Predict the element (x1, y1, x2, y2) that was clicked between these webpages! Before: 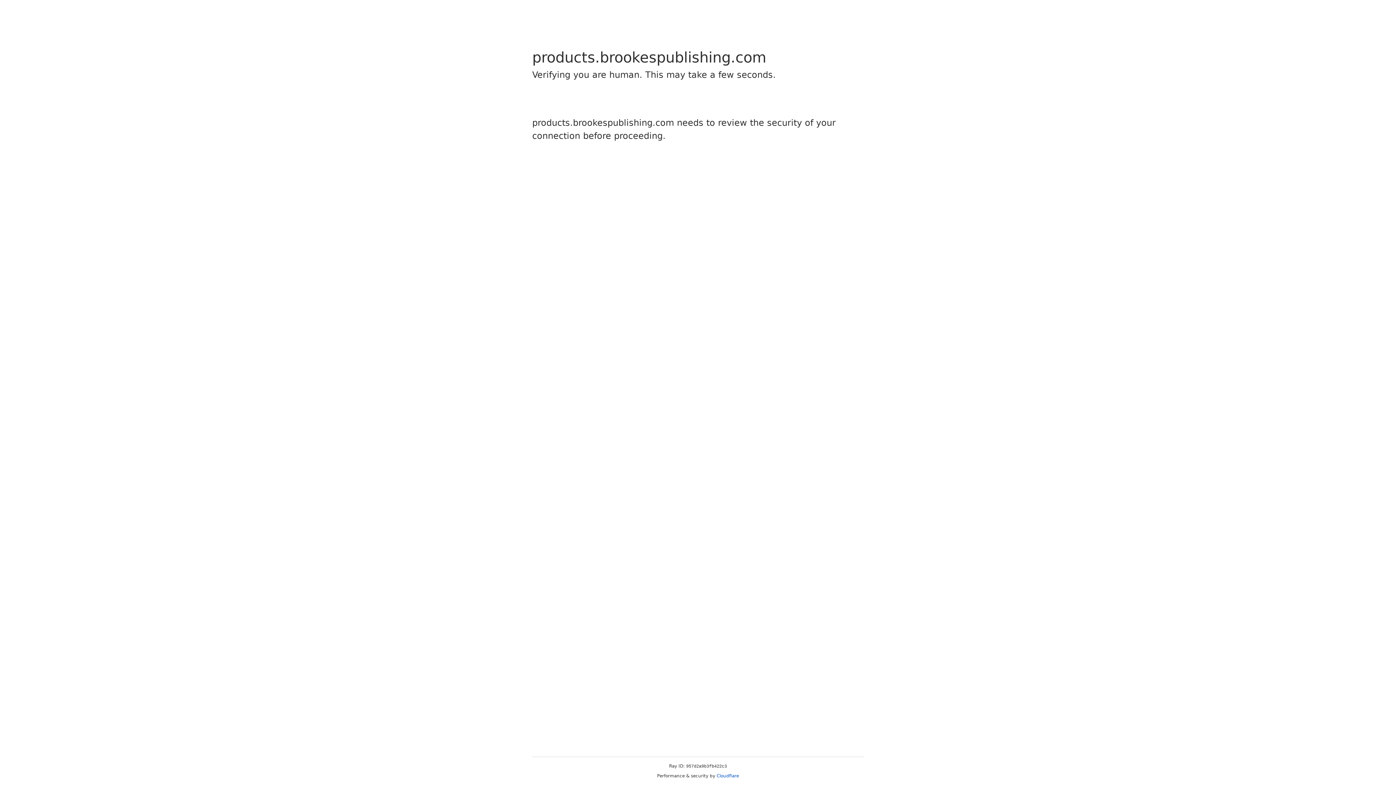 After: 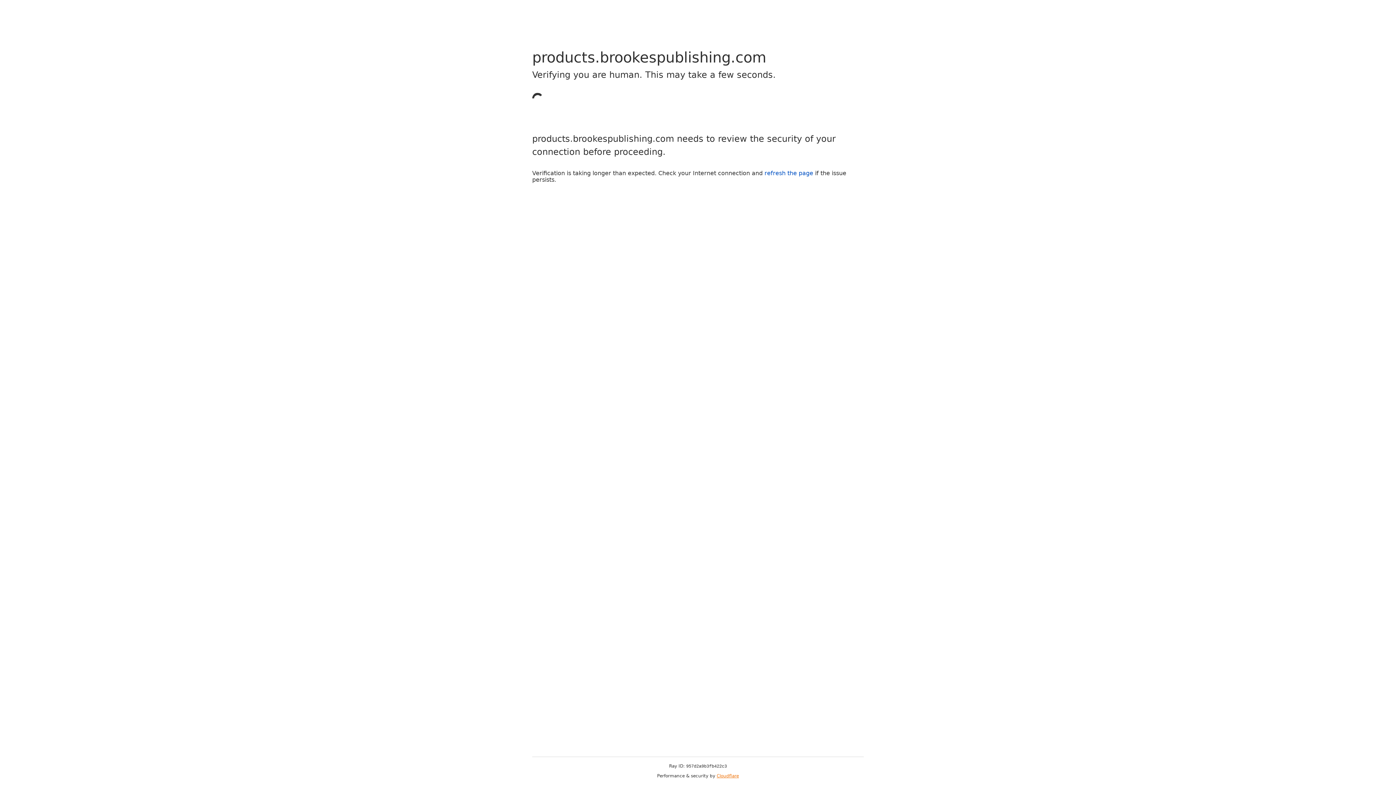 Action: label: Cloudflare bbox: (716, 773, 739, 778)